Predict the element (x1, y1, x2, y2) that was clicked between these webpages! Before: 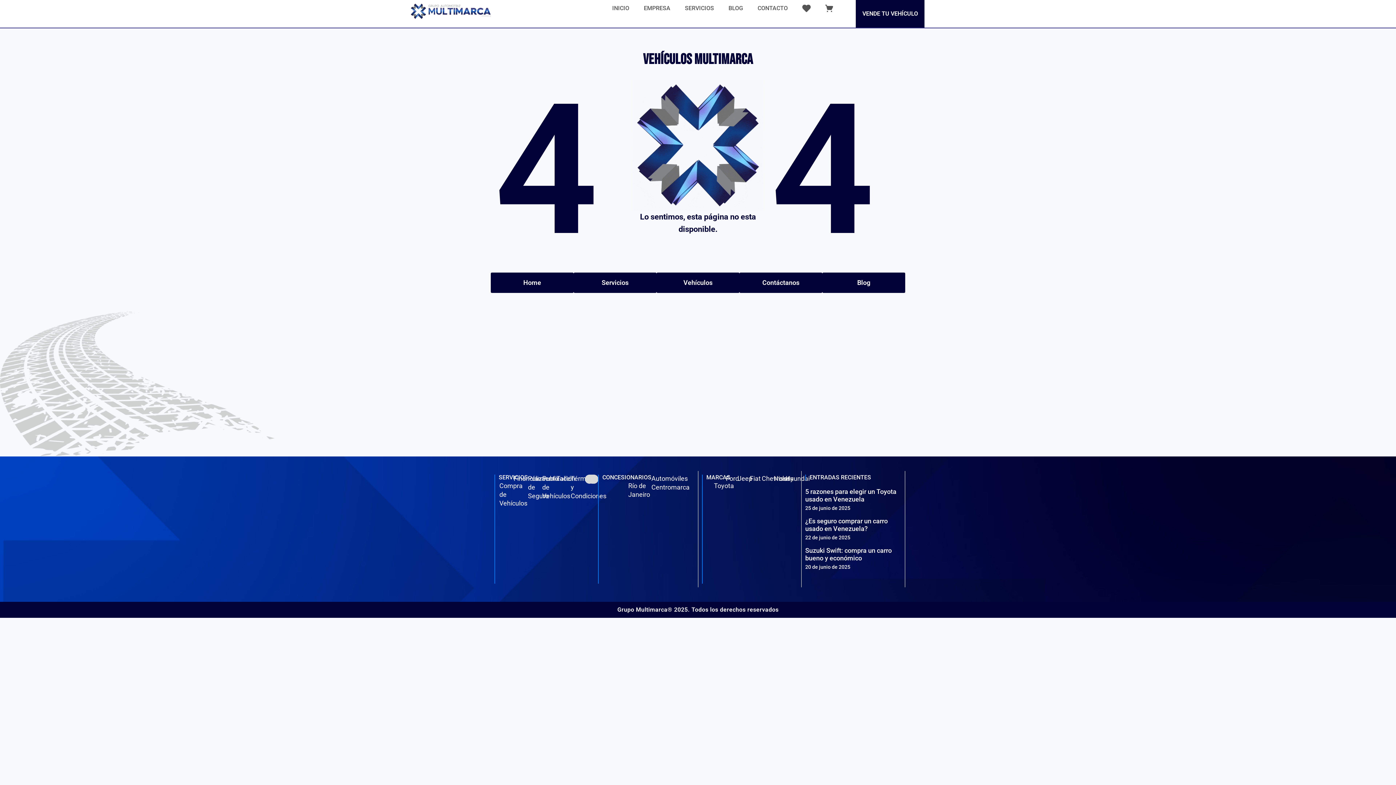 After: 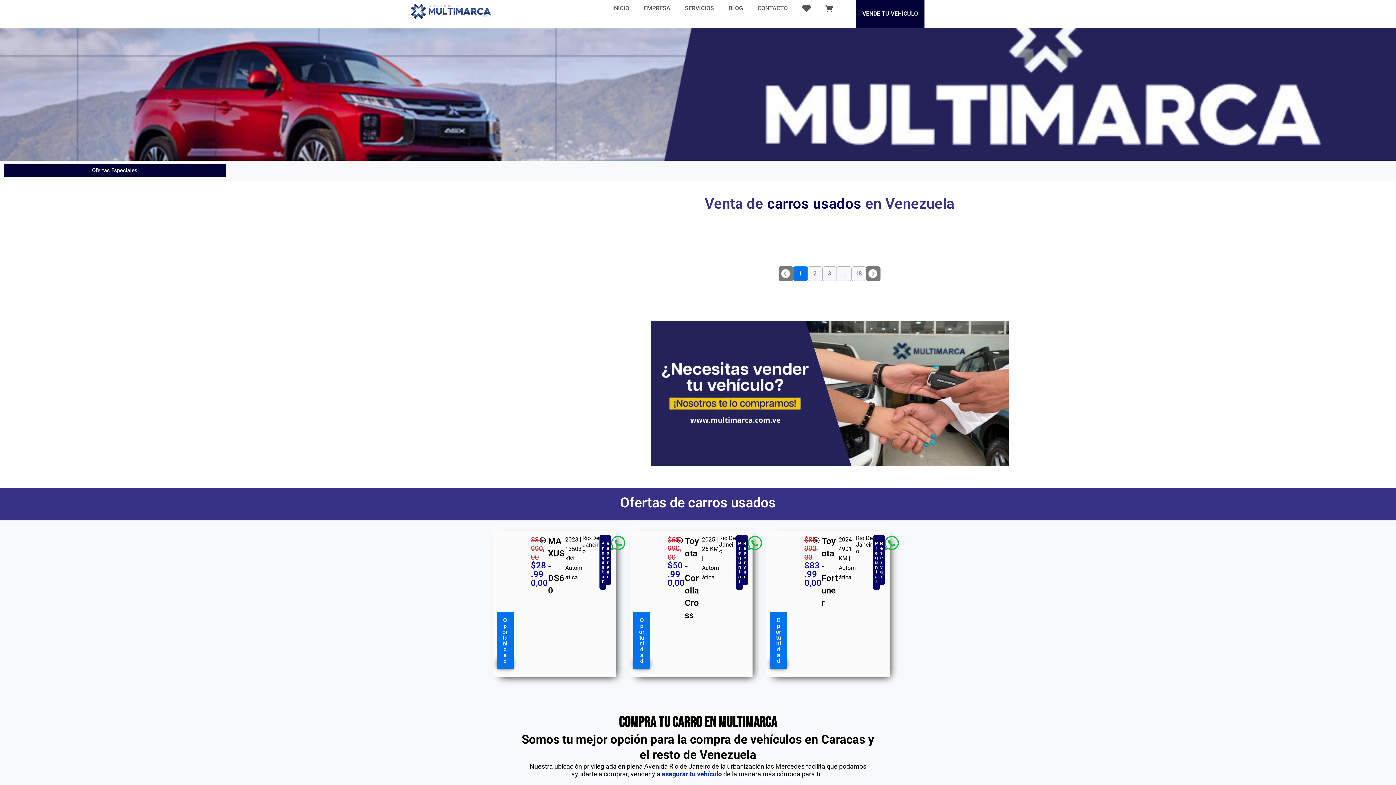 Action: label: Fiat bbox: (750, 474, 760, 482)